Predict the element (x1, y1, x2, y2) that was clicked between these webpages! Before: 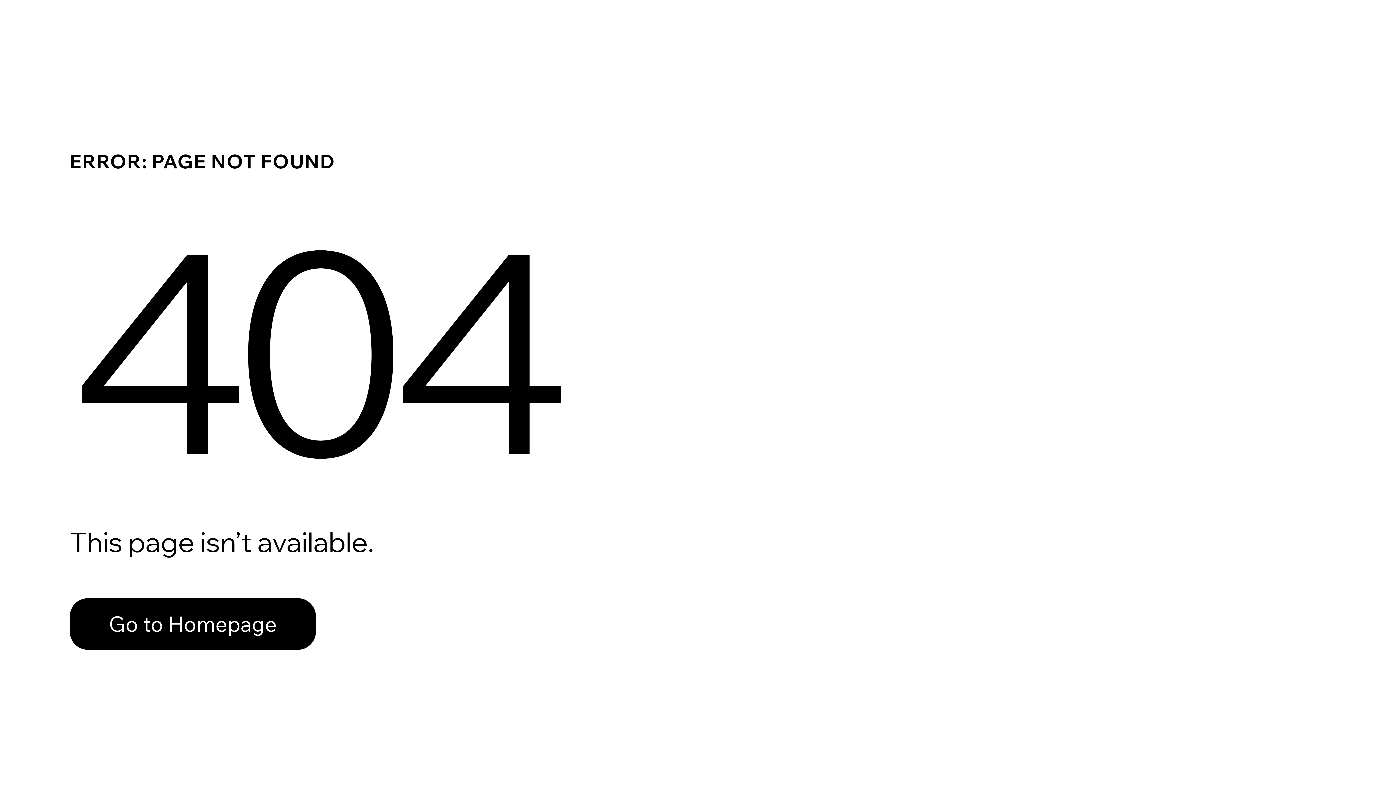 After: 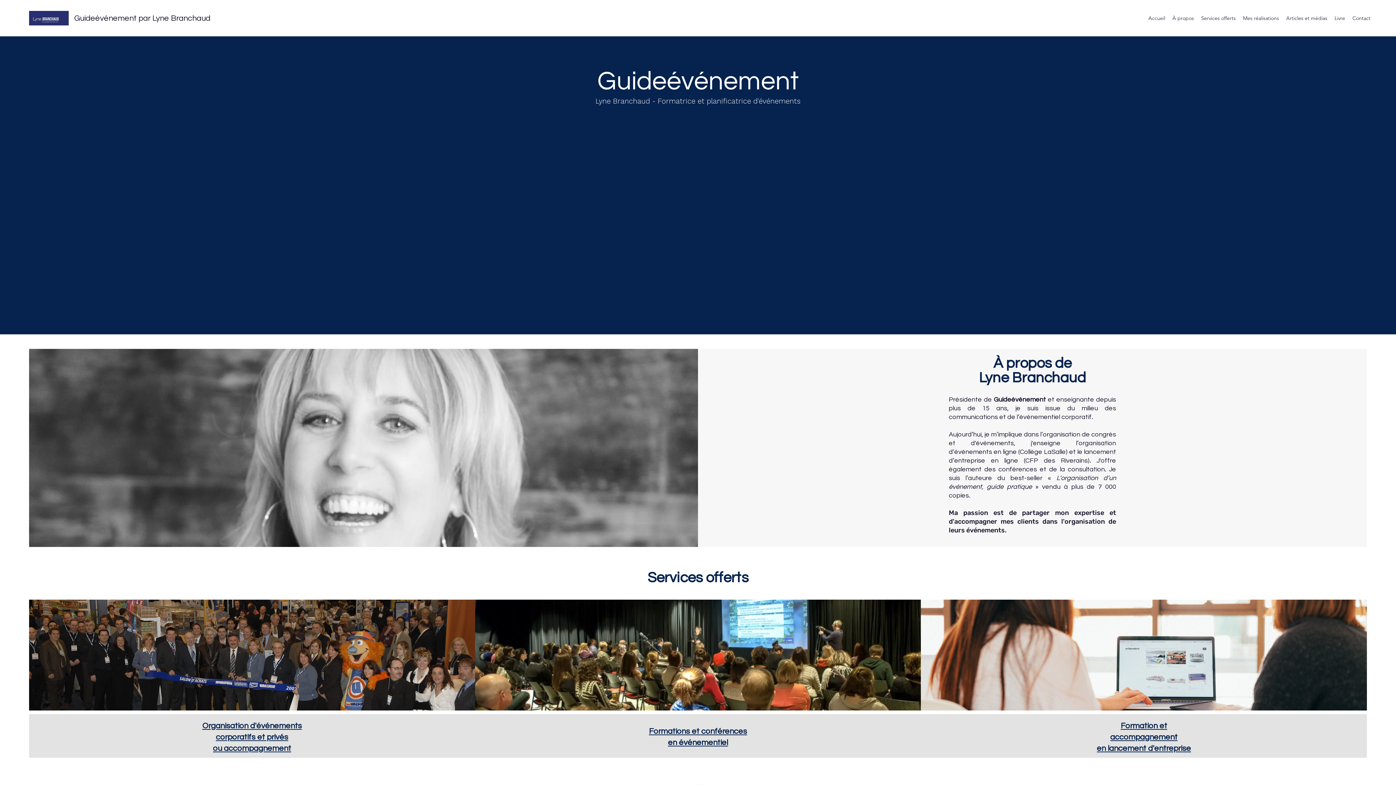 Action: bbox: (69, 582, 768, 659) label: Go to Homepage